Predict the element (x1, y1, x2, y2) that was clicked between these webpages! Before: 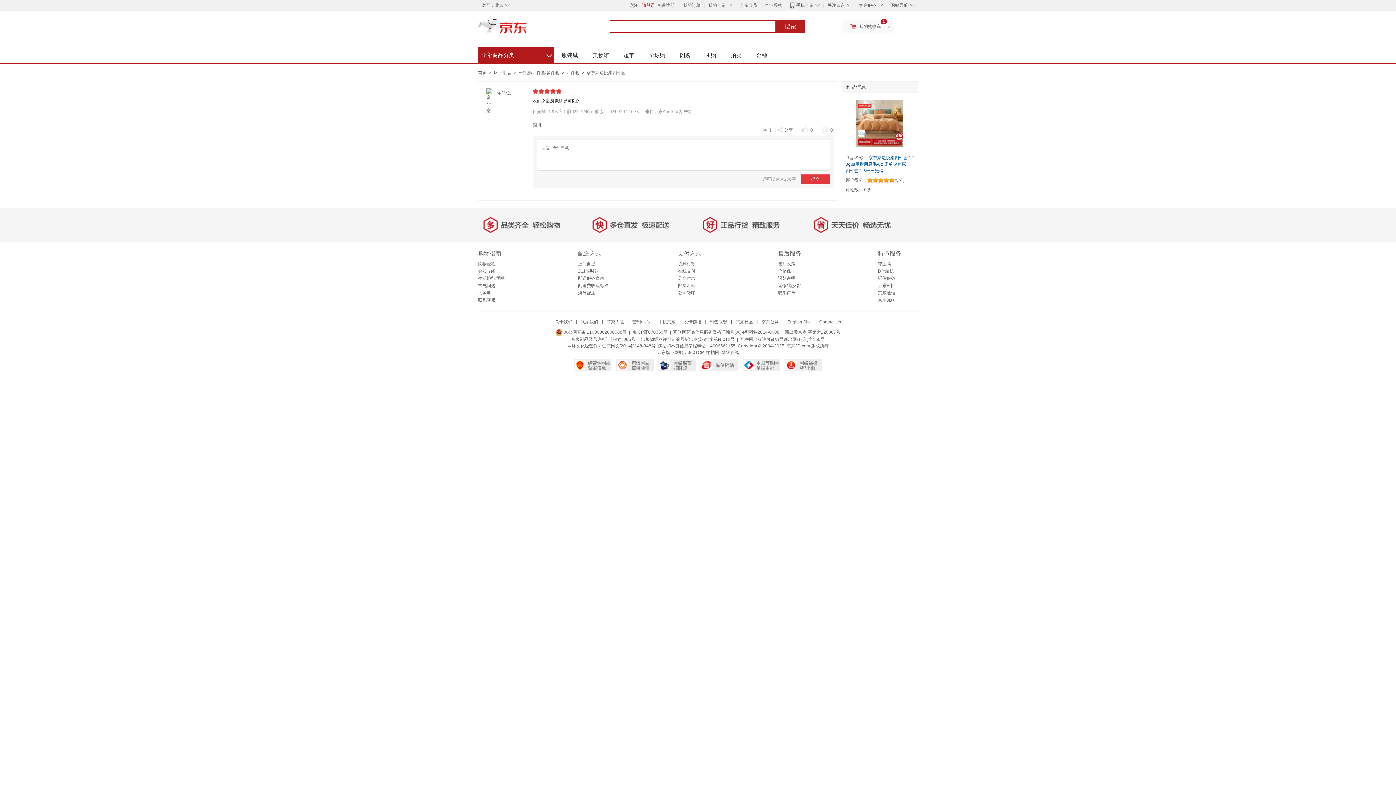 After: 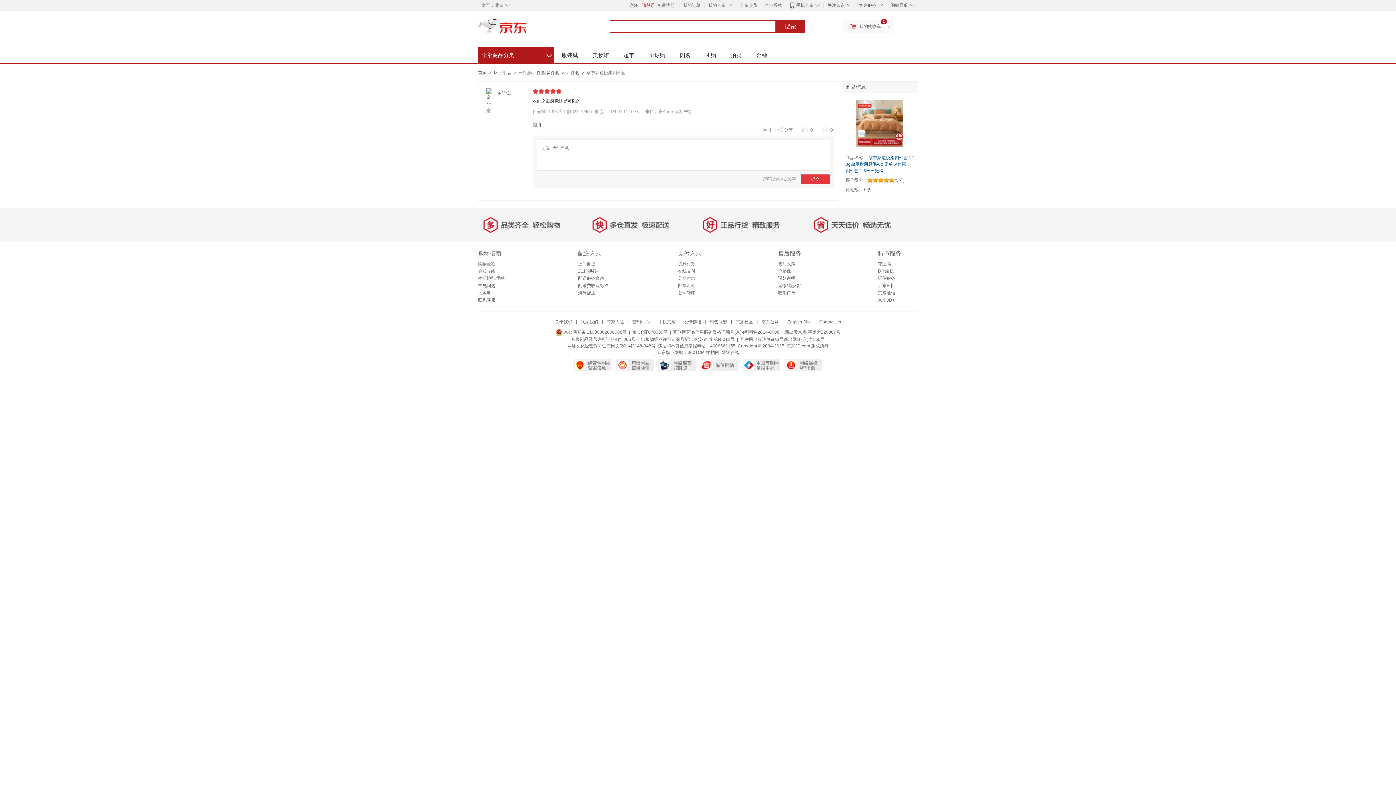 Action: bbox: (742, 362, 780, 367)